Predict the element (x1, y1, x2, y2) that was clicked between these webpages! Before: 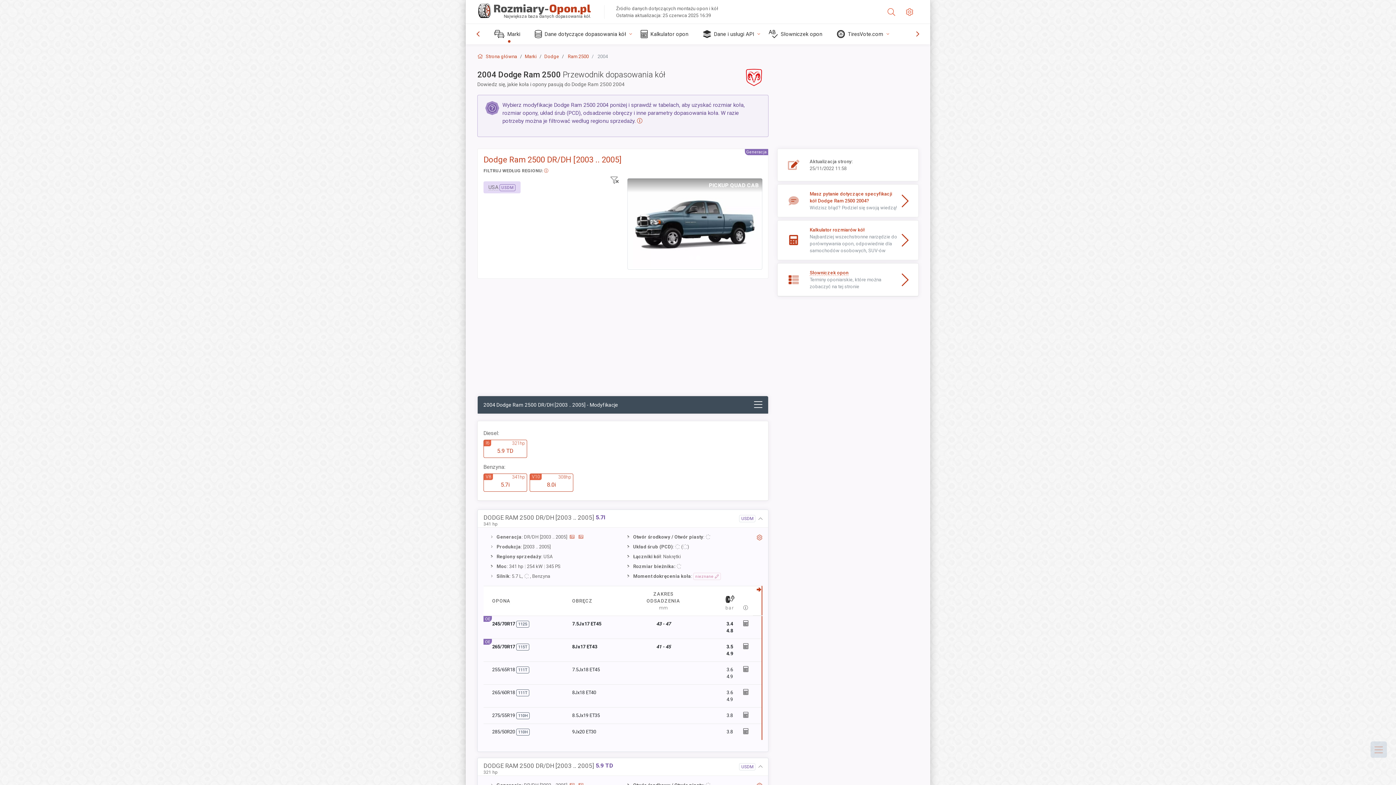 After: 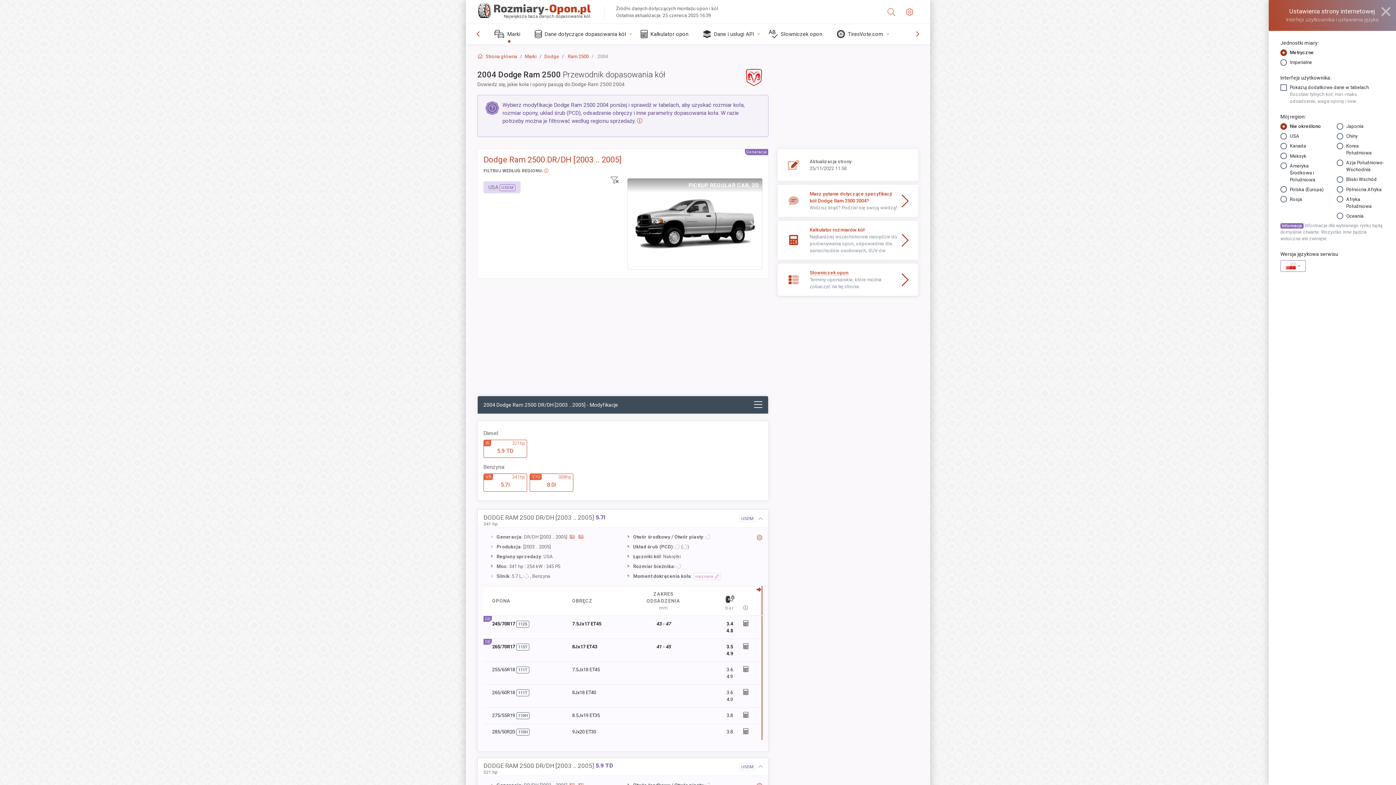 Action: bbox: (756, 534, 762, 541)